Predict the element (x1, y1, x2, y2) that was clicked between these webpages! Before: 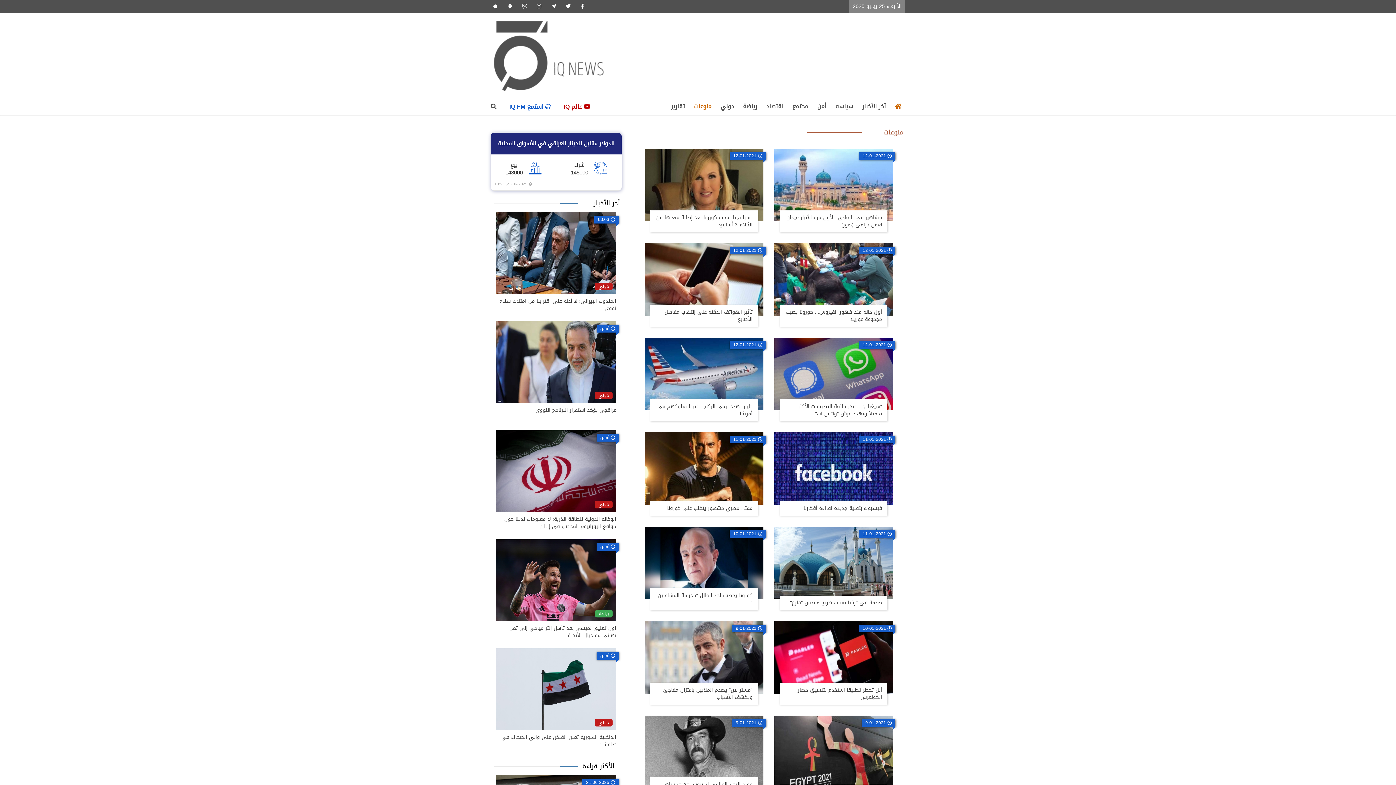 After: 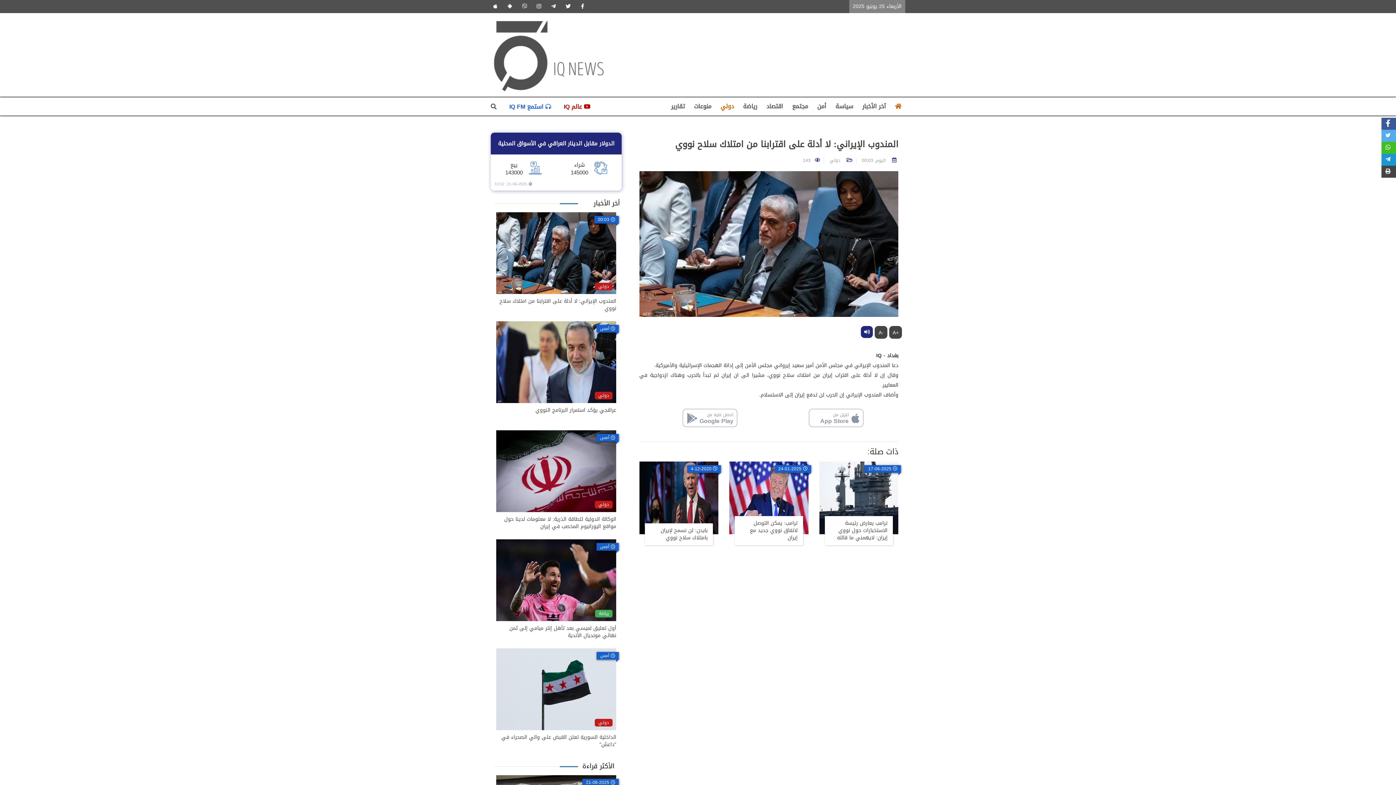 Action: label: المندوب الإيراني: لا أدلة على اقترابنا من امتلاك سلاح نووي bbox: (496, 297, 616, 312)